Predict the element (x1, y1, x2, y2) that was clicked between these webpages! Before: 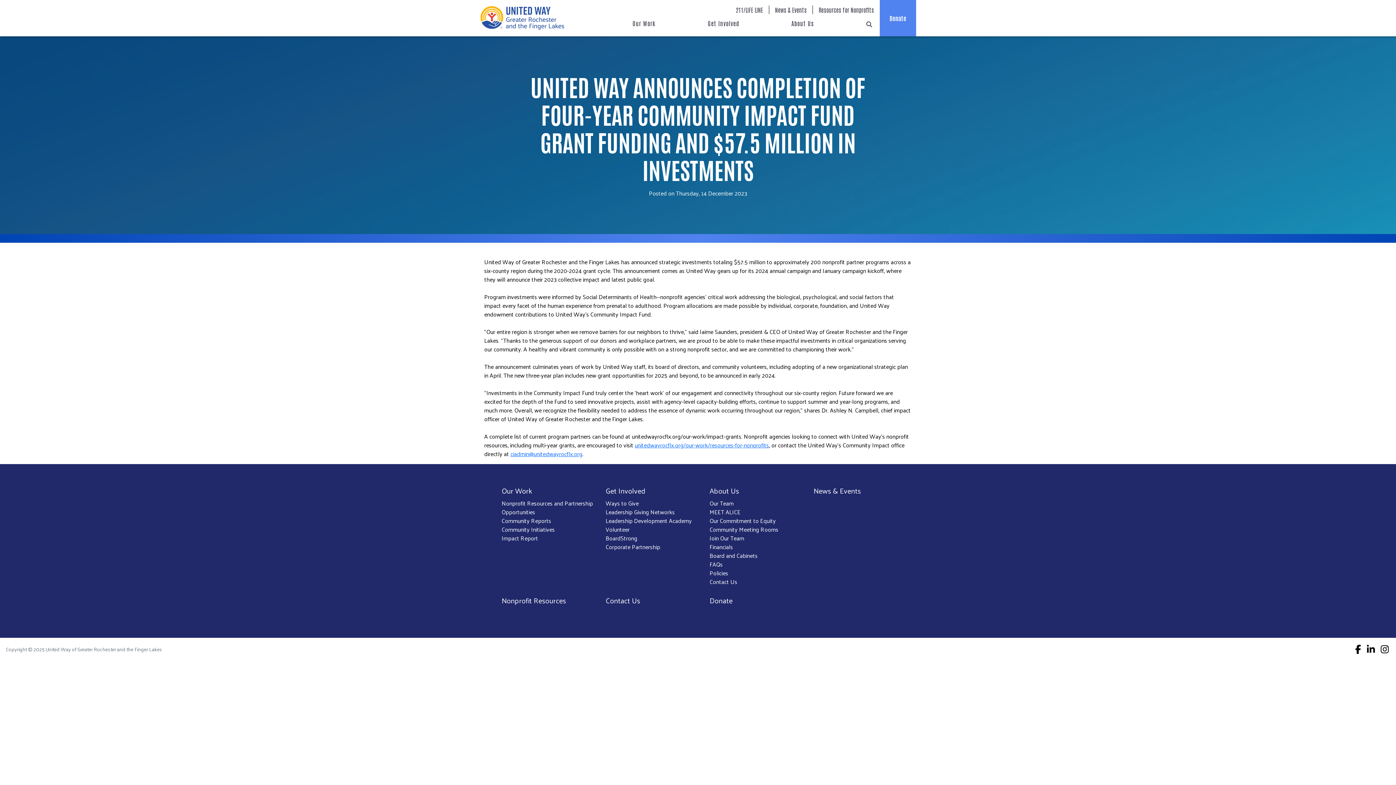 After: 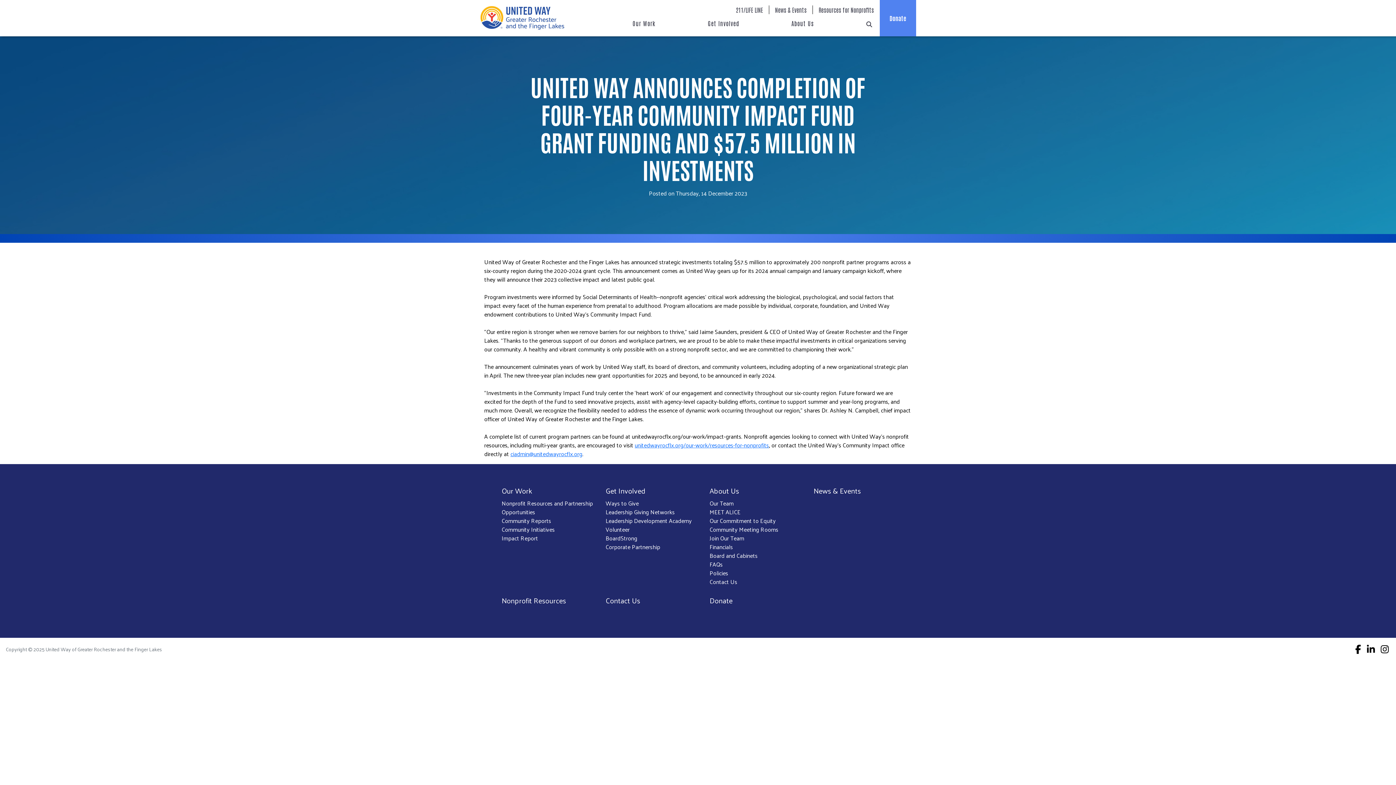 Action: bbox: (1355, 642, 1361, 656)